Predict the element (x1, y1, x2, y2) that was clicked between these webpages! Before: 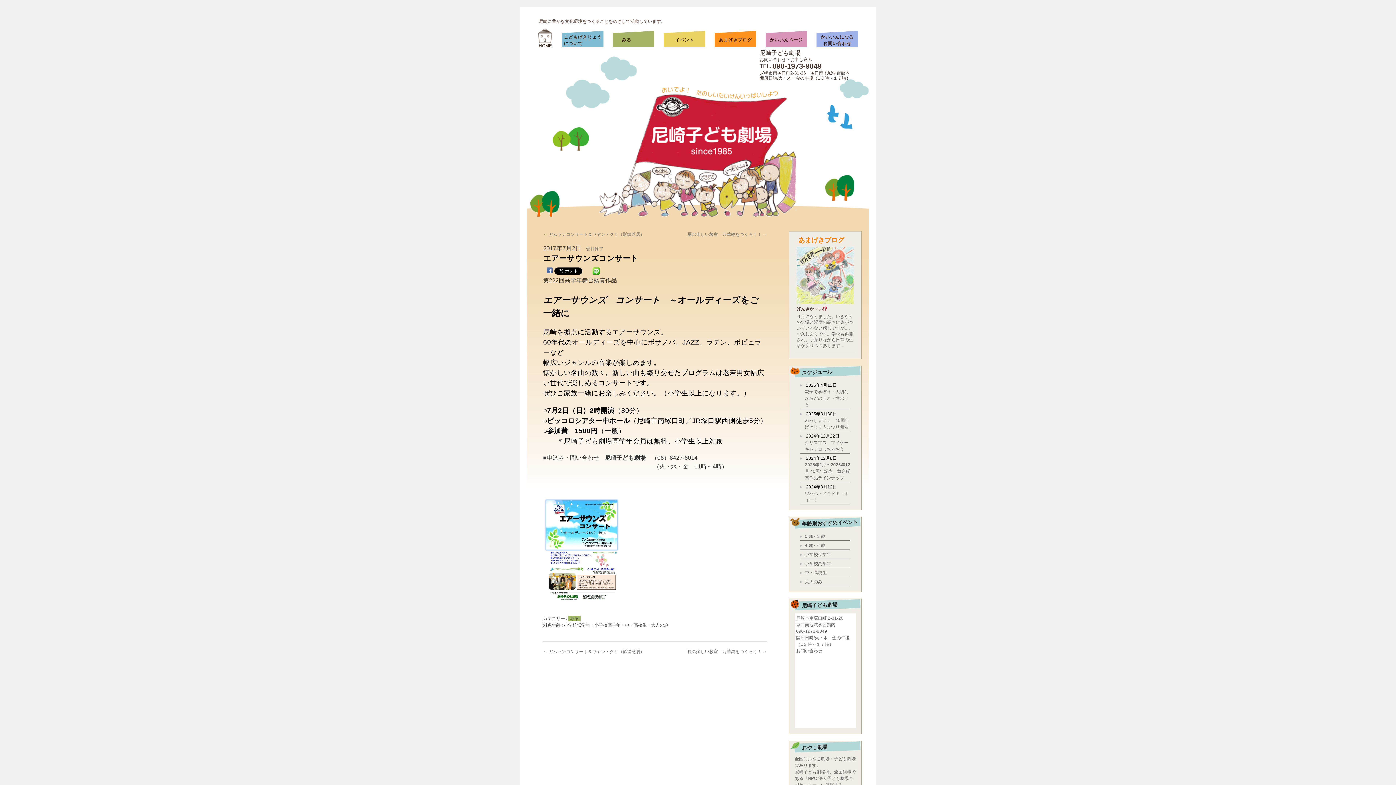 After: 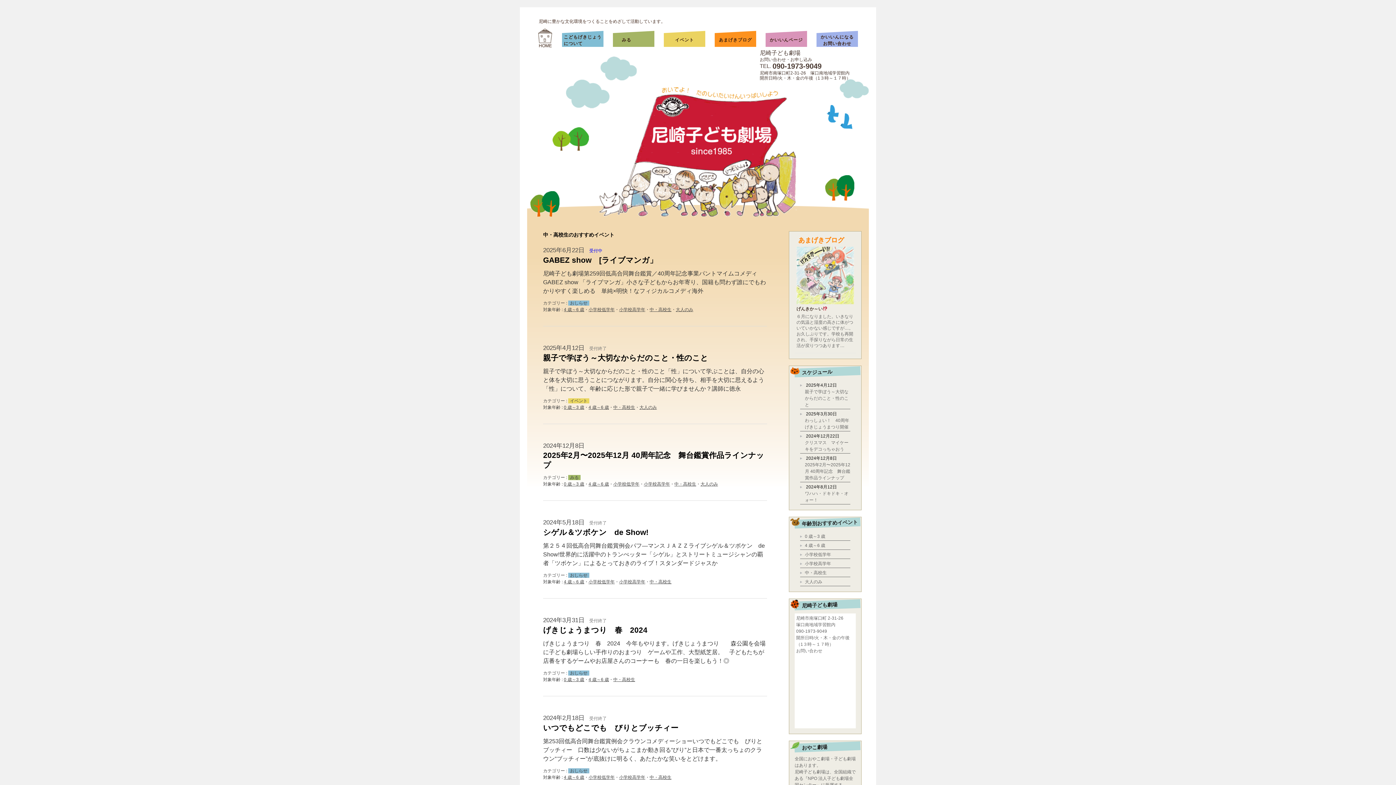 Action: label: 中・高校生 bbox: (805, 570, 826, 575)